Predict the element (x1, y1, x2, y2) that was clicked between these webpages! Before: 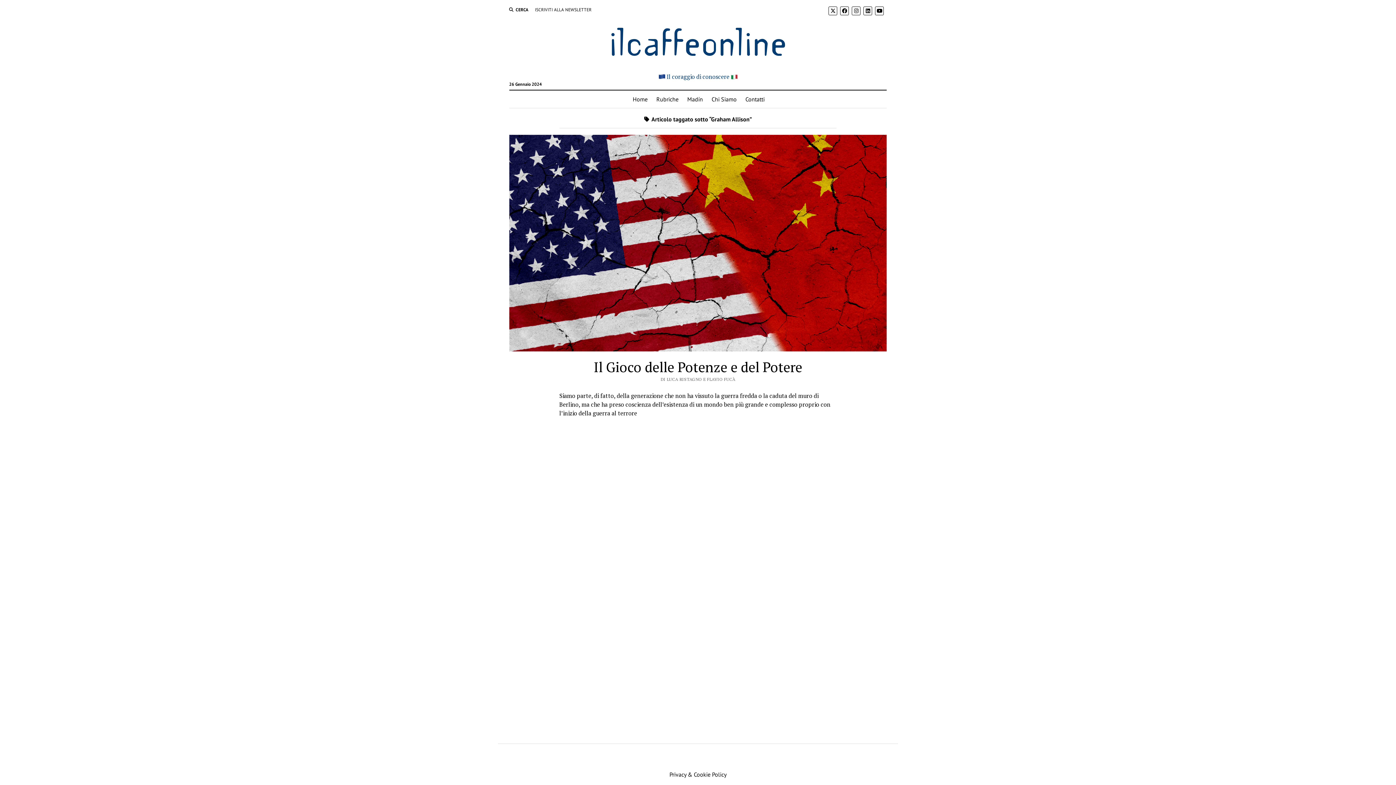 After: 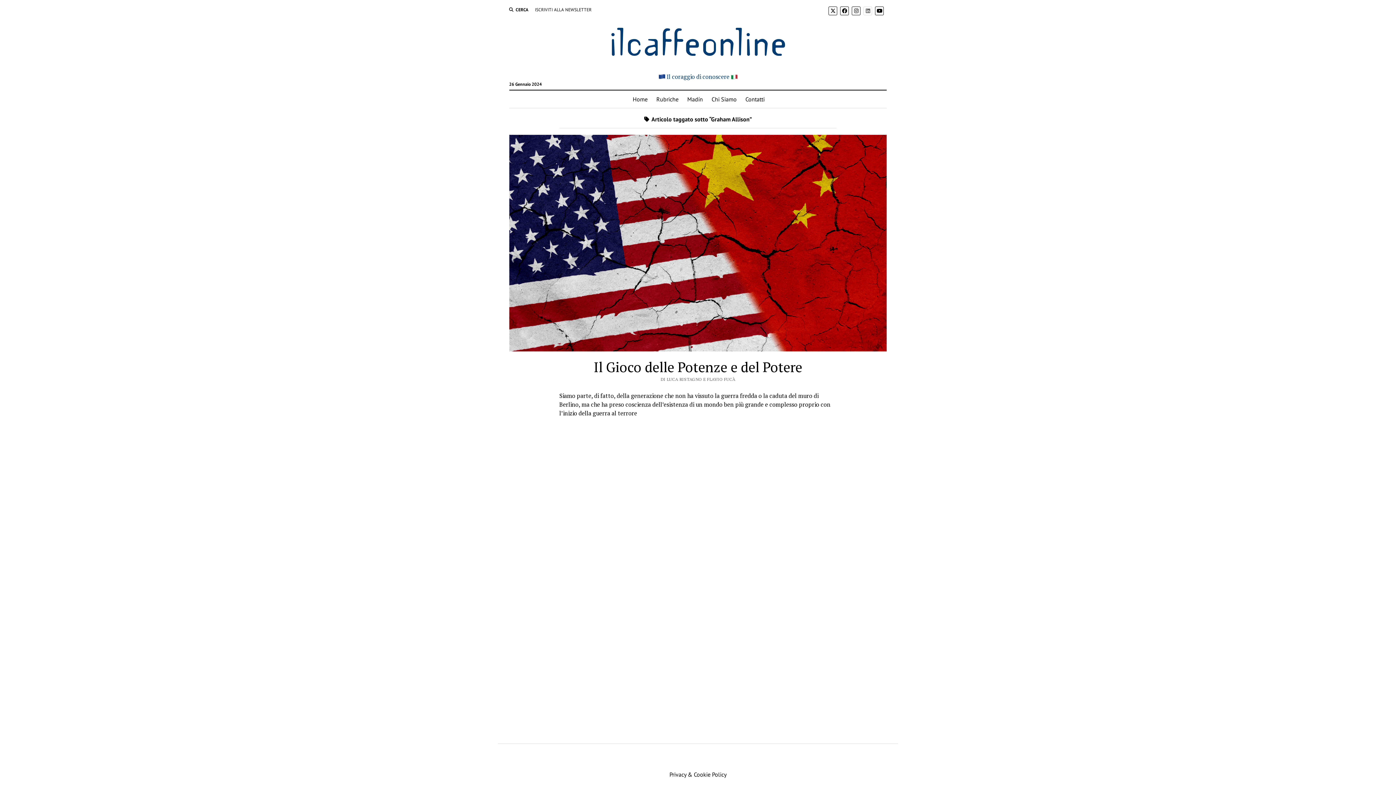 Action: bbox: (863, 6, 872, 15)